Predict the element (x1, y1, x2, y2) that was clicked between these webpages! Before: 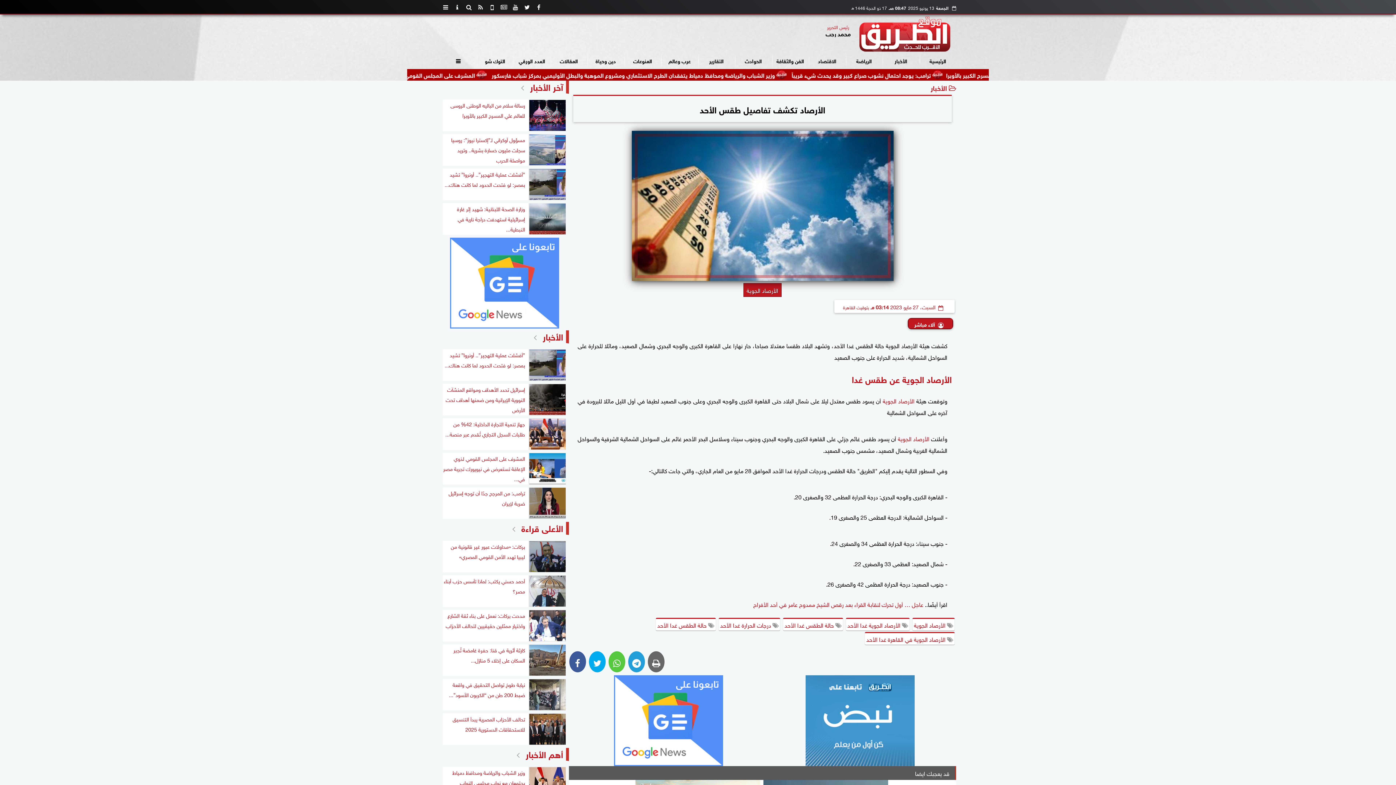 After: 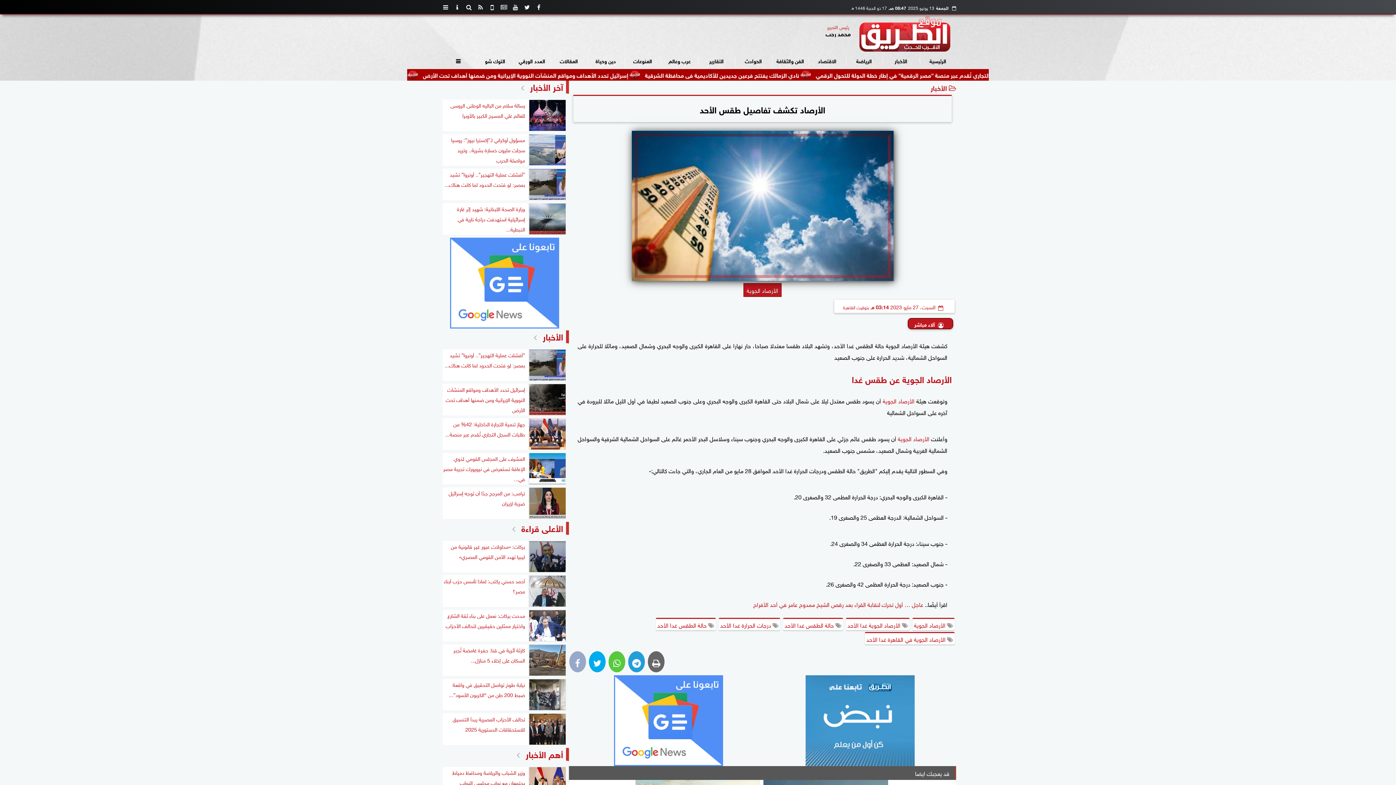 Action: bbox: (569, 651, 586, 672)